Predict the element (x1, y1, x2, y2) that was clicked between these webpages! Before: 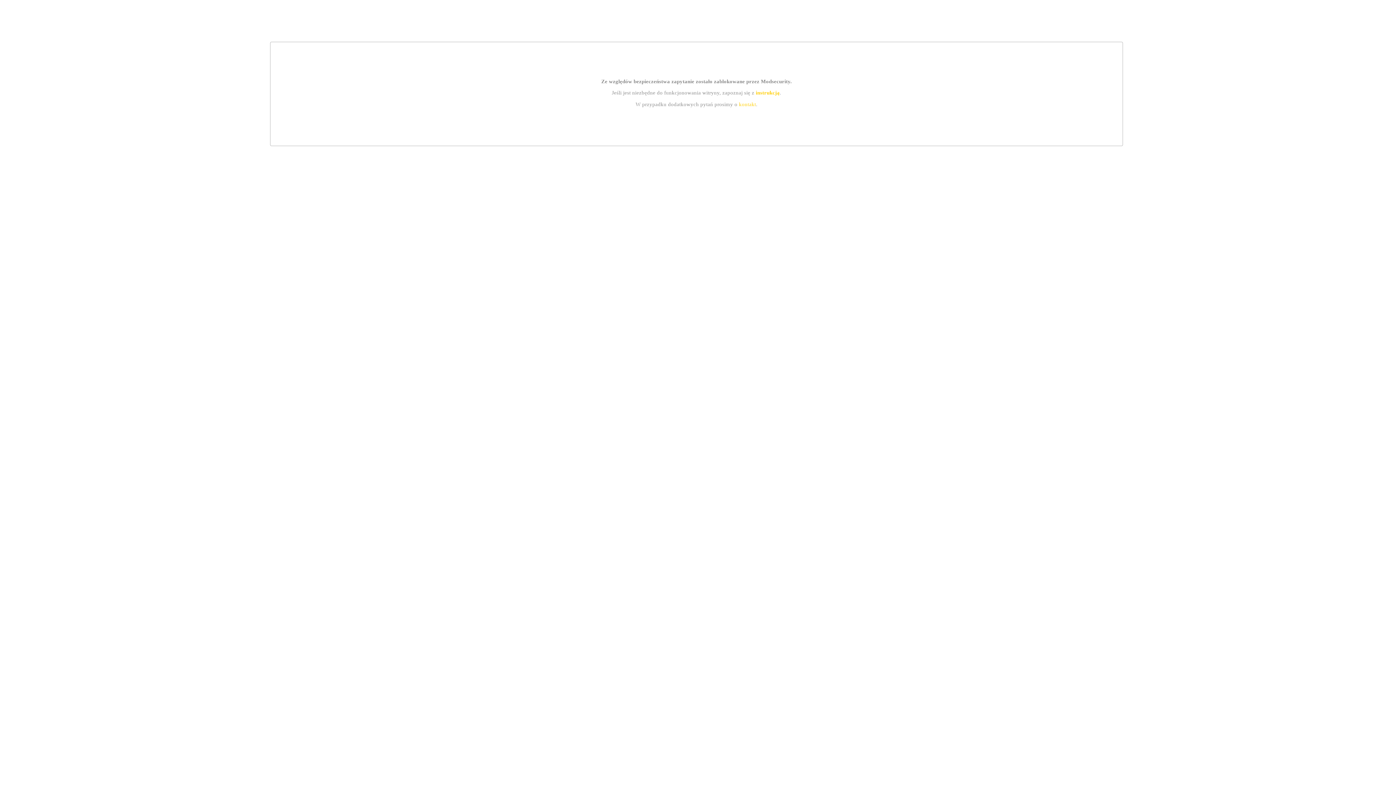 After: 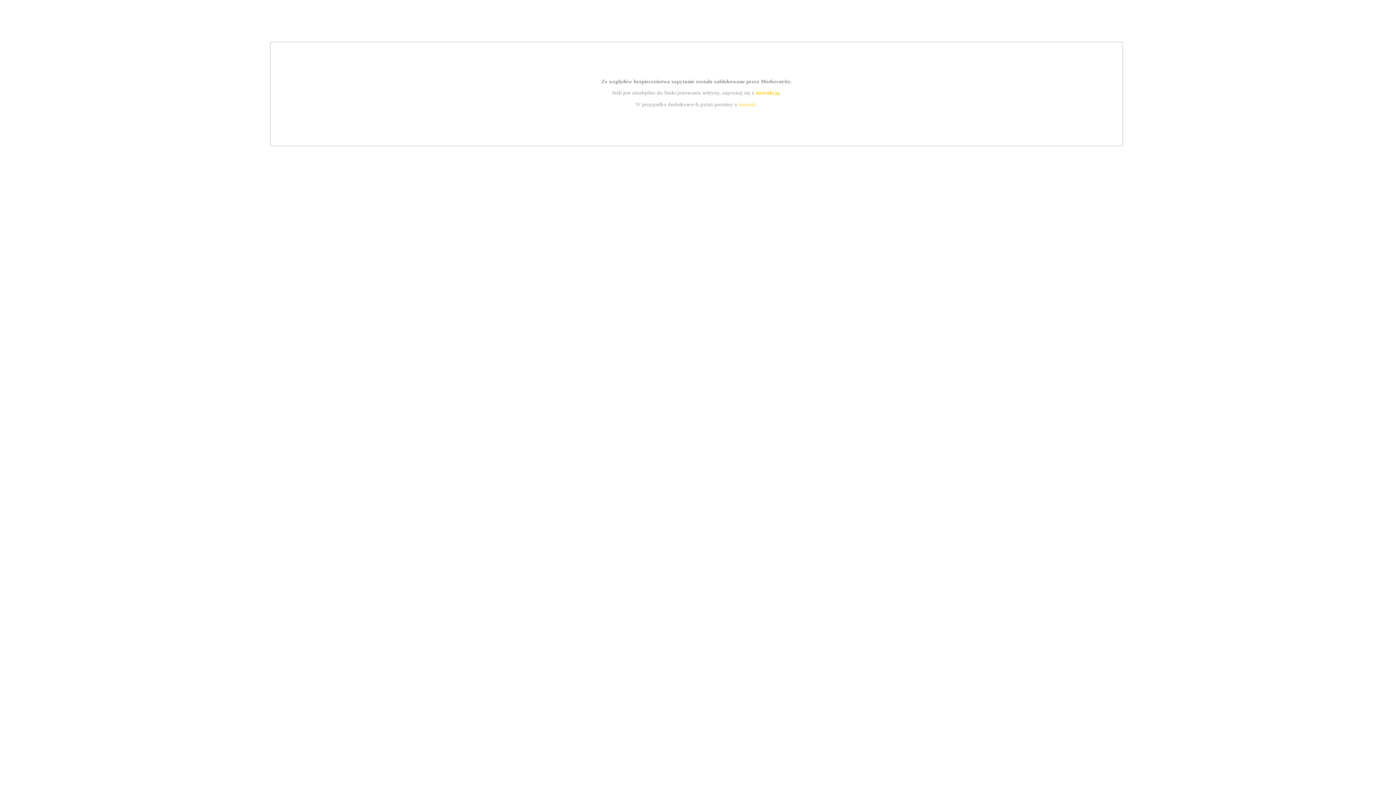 Action: label: instrukcją bbox: (755, 89, 779, 95)